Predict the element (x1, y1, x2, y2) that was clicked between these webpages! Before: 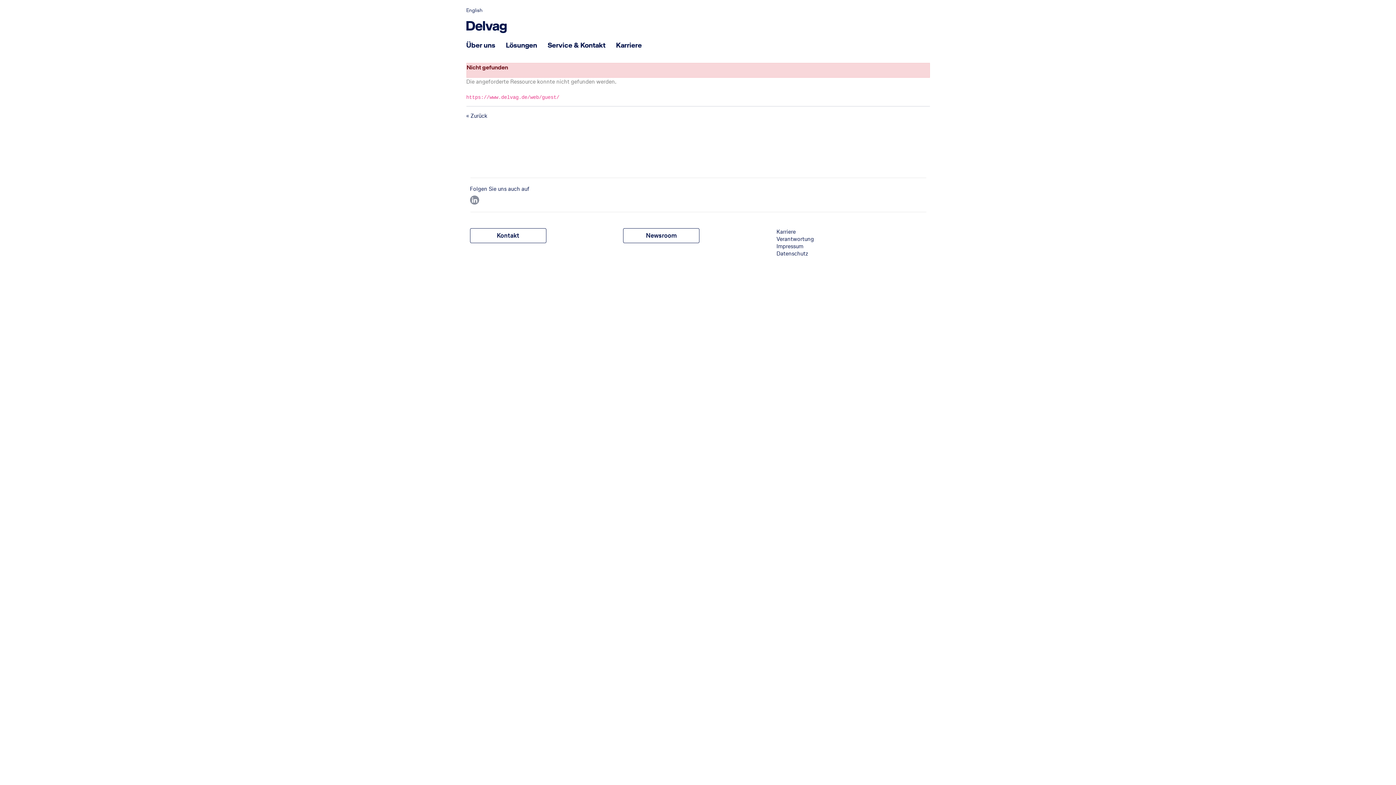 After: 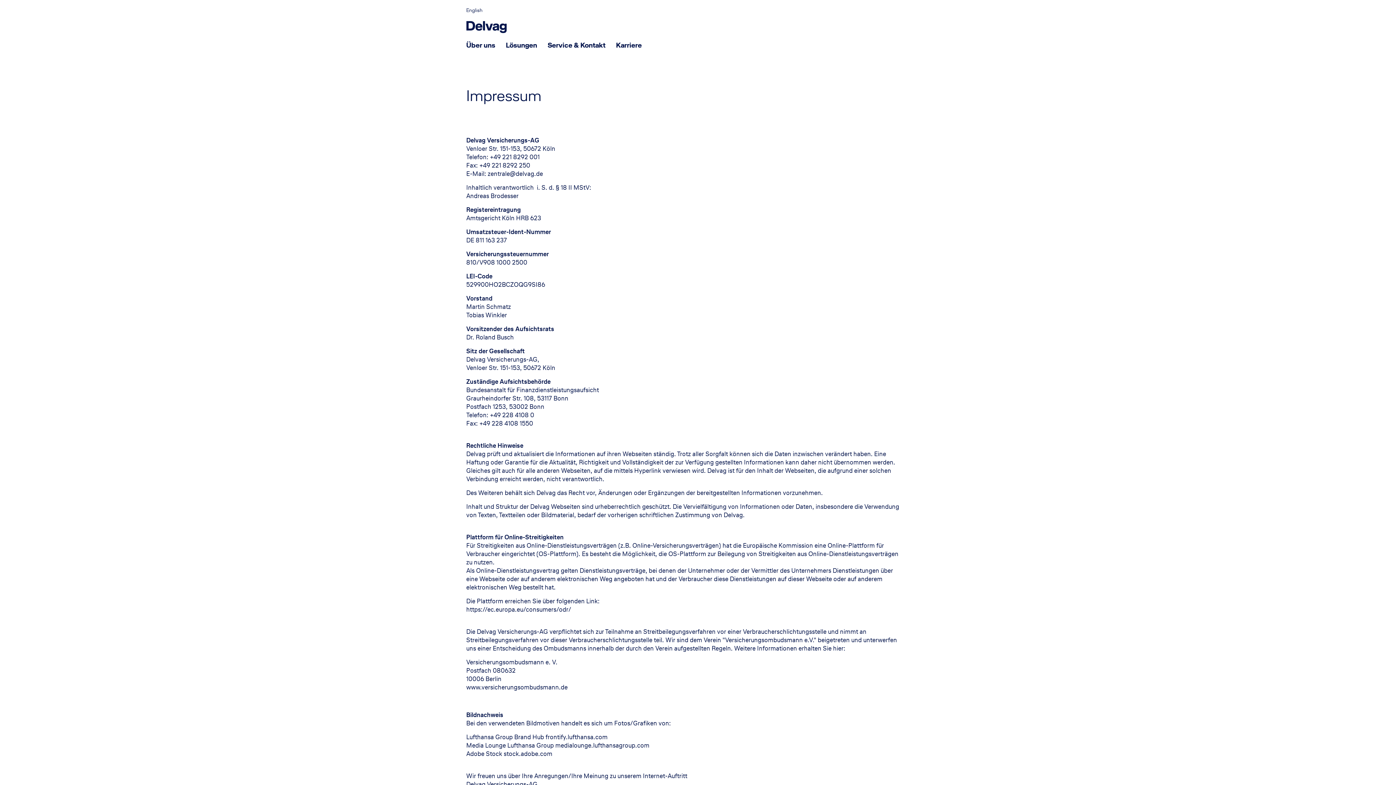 Action: bbox: (776, 242, 823, 250) label: Impressum